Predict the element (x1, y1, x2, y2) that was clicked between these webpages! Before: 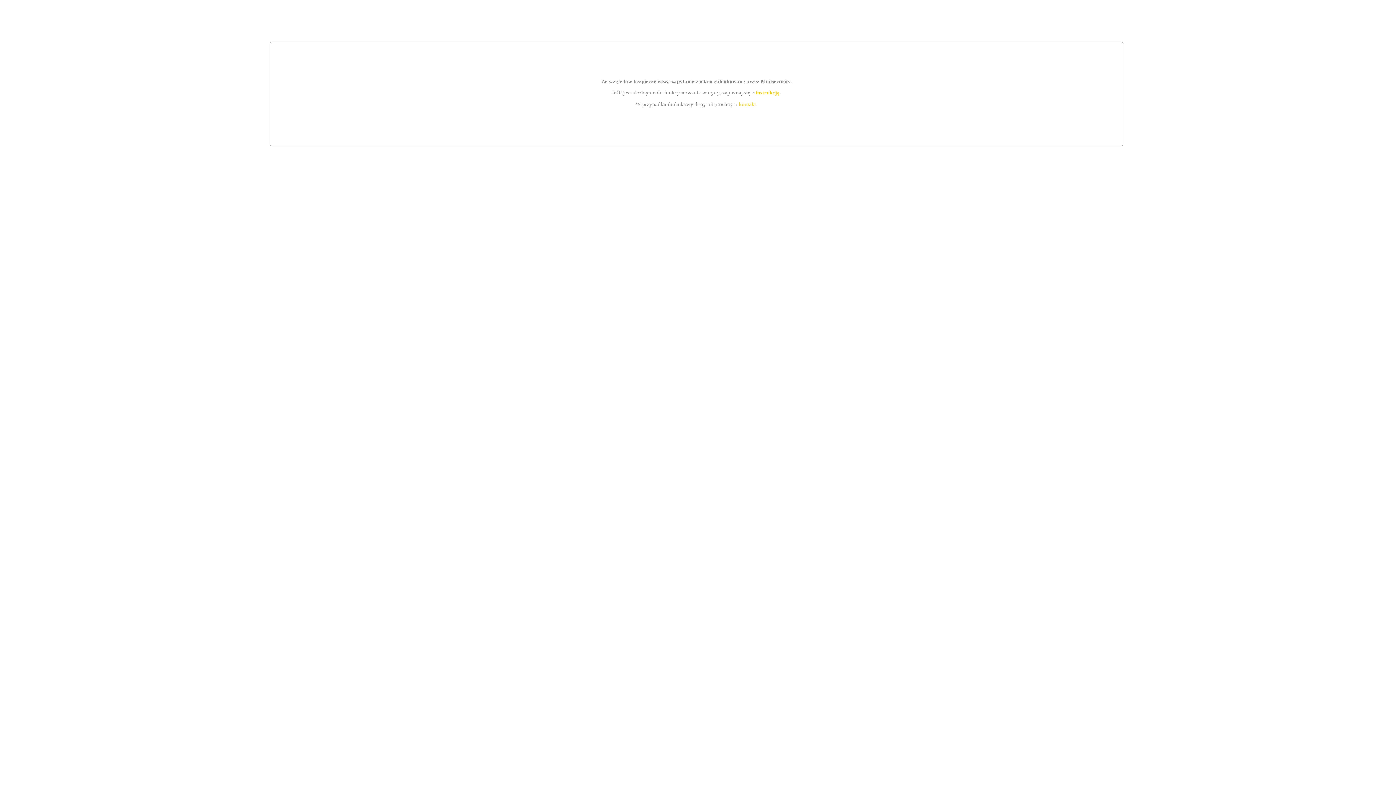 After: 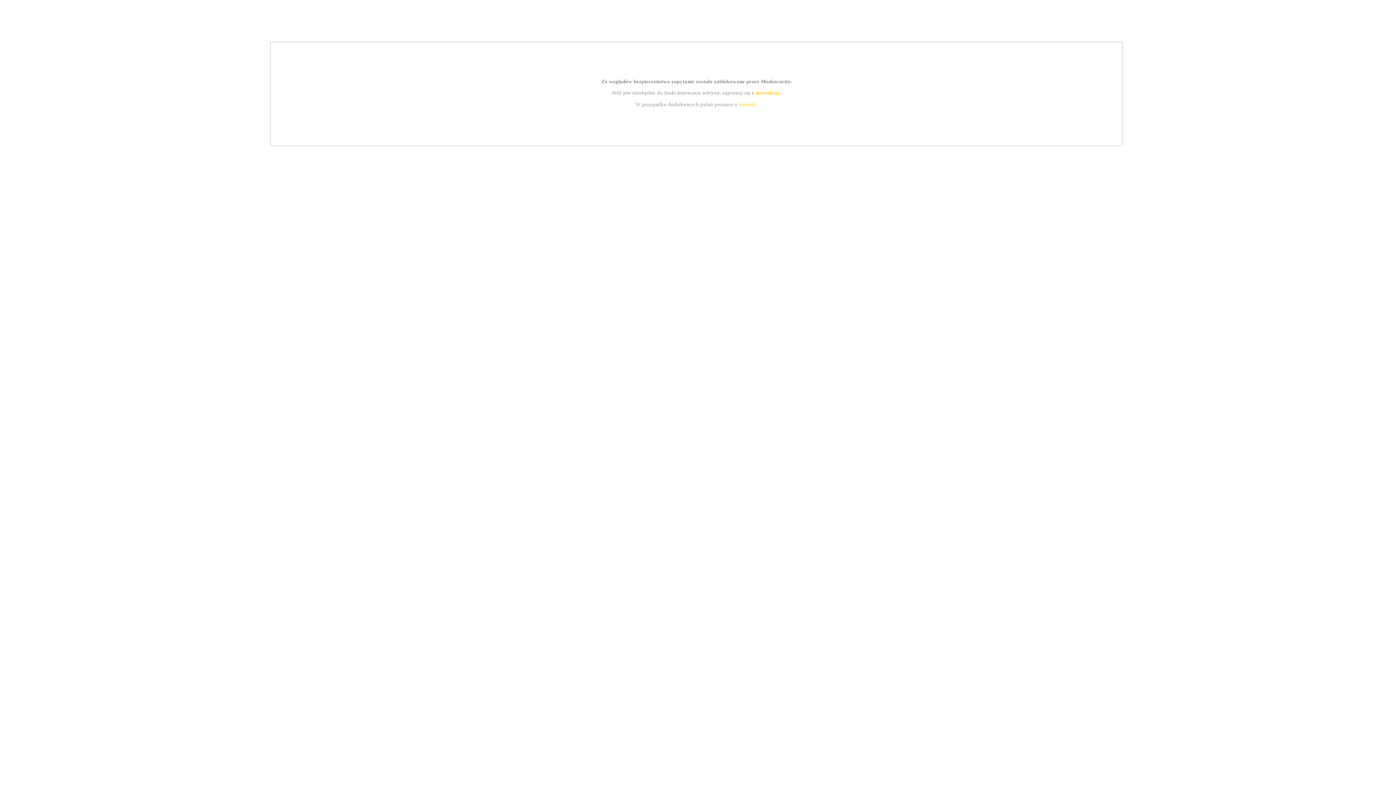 Action: label: instrukcją bbox: (755, 89, 779, 95)